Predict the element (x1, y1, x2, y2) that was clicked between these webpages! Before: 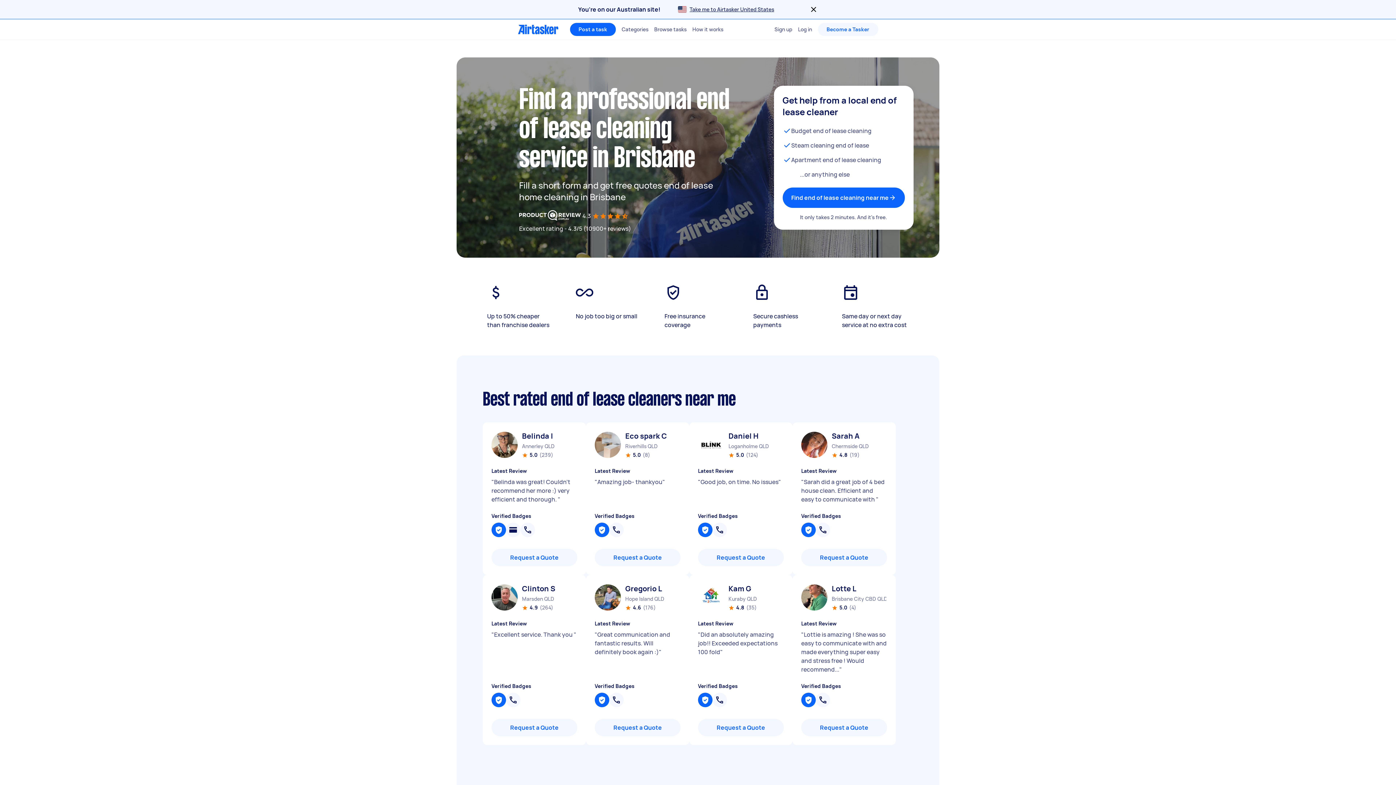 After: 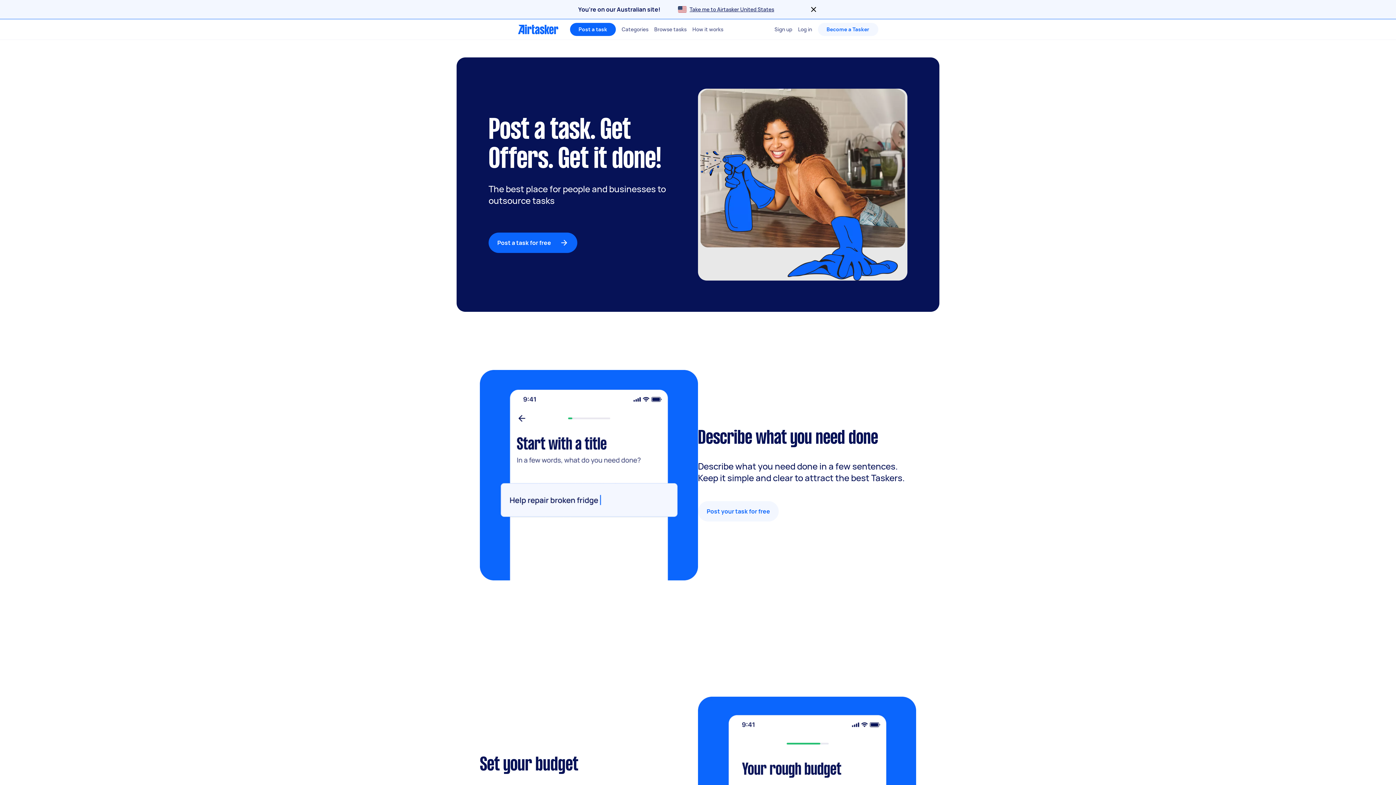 Action: bbox: (692, 19, 723, 39) label: How it works